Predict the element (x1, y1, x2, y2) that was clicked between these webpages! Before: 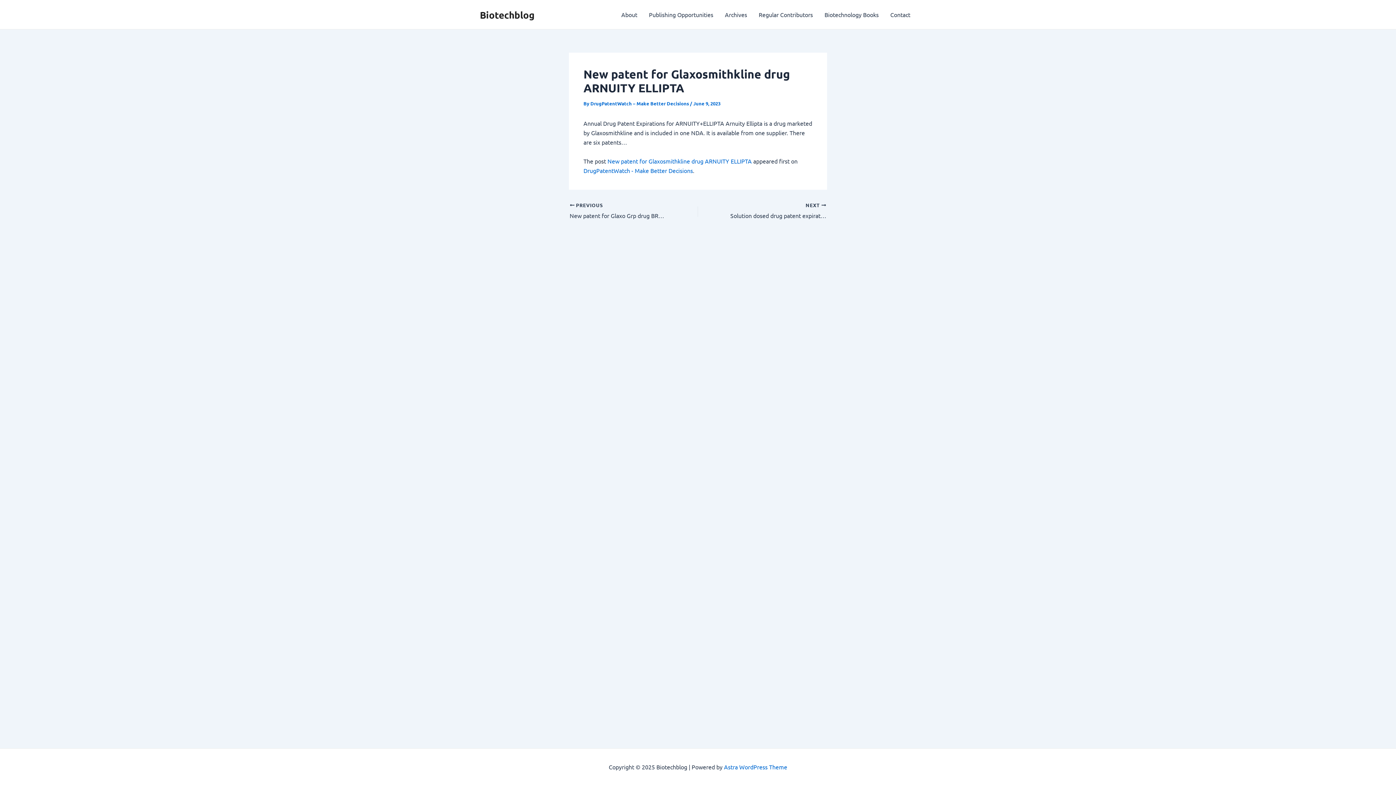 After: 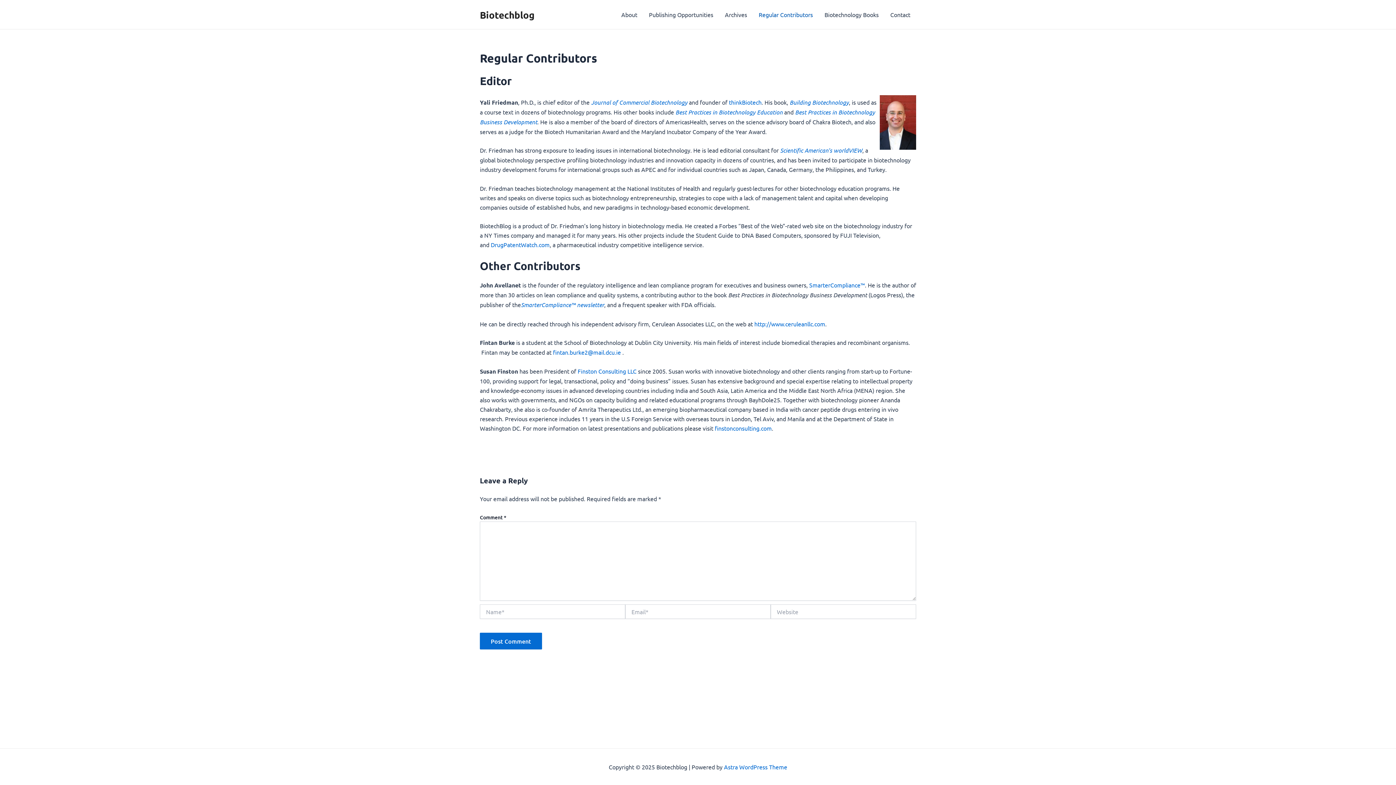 Action: bbox: (753, 0, 818, 29) label: Regular Contributors